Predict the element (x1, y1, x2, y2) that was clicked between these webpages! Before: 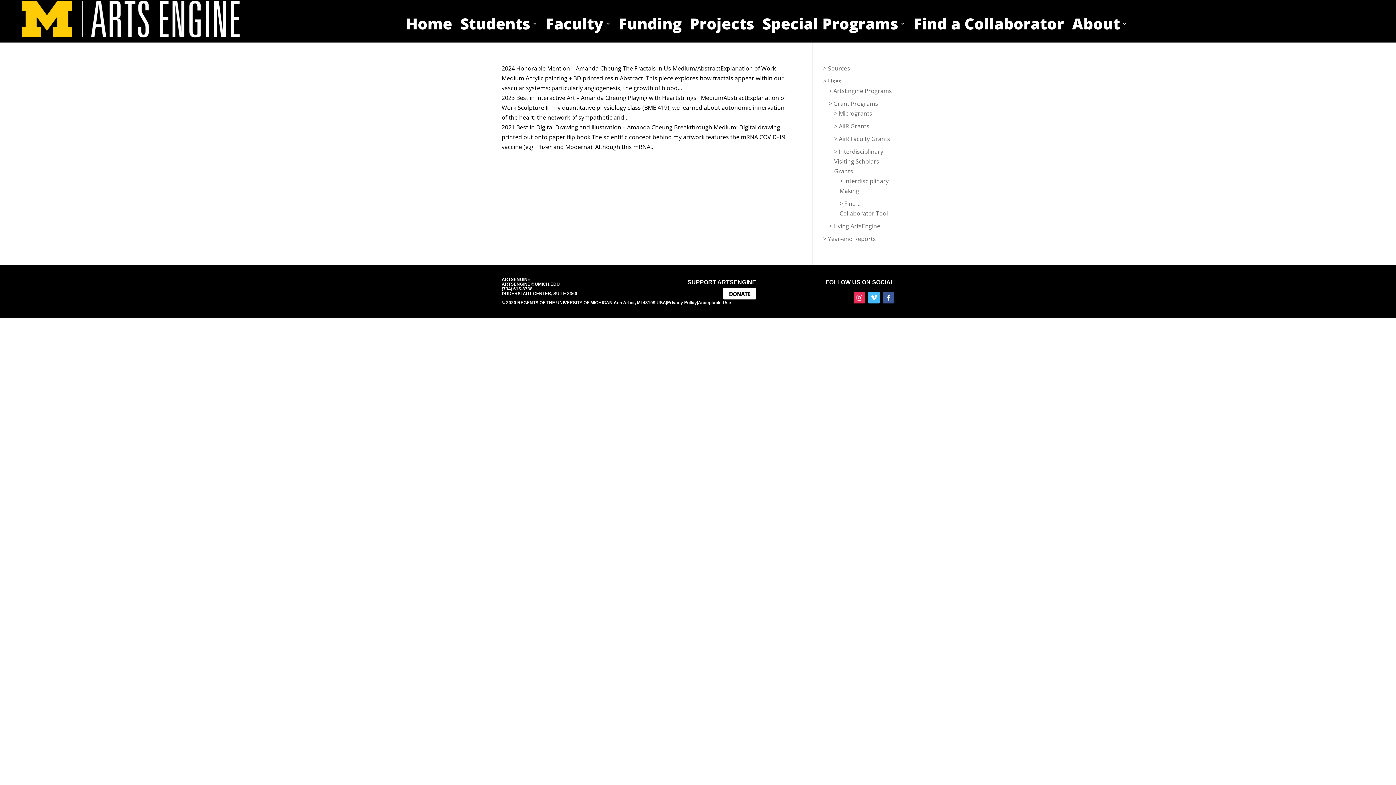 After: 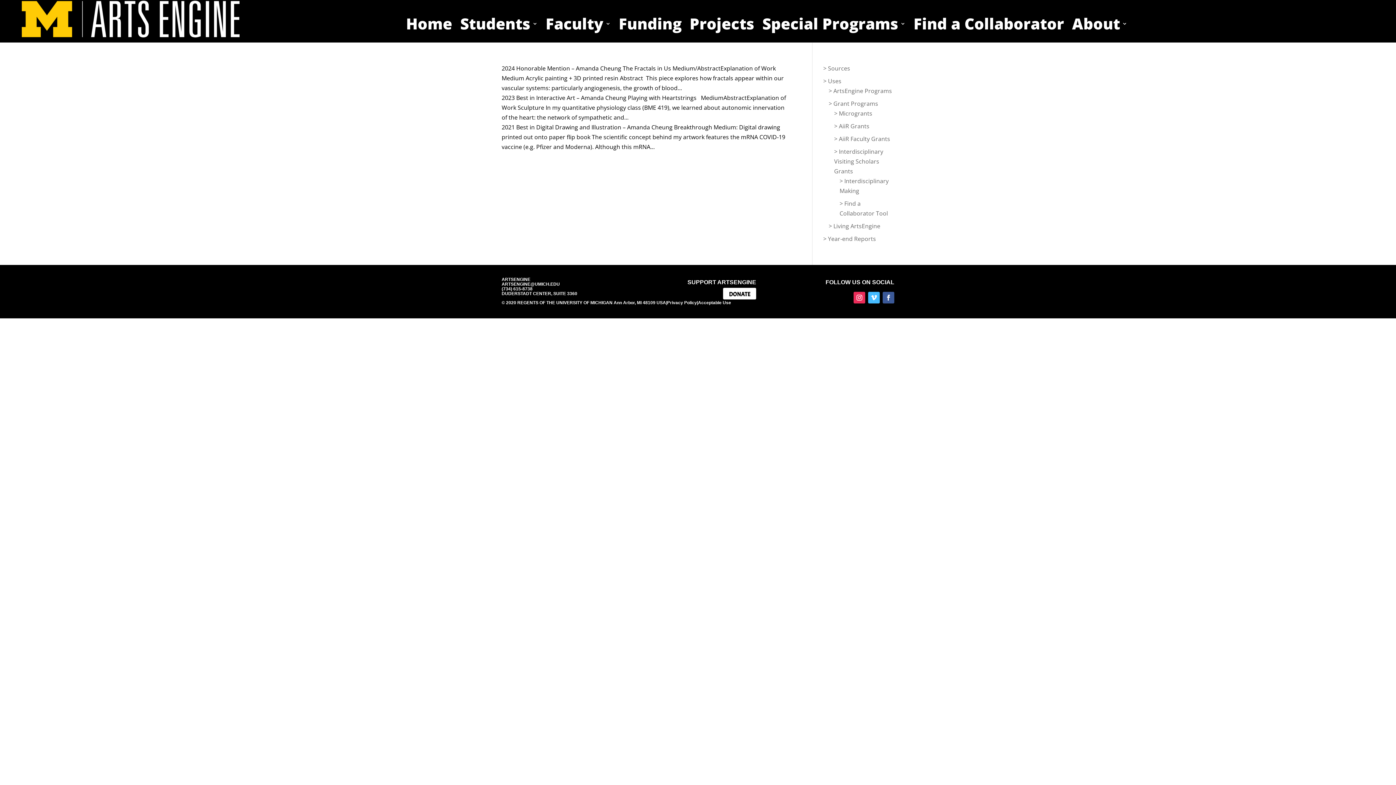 Action: bbox: (501, 281, 560, 286) label: ARTSENGINE@UMICH.EDU